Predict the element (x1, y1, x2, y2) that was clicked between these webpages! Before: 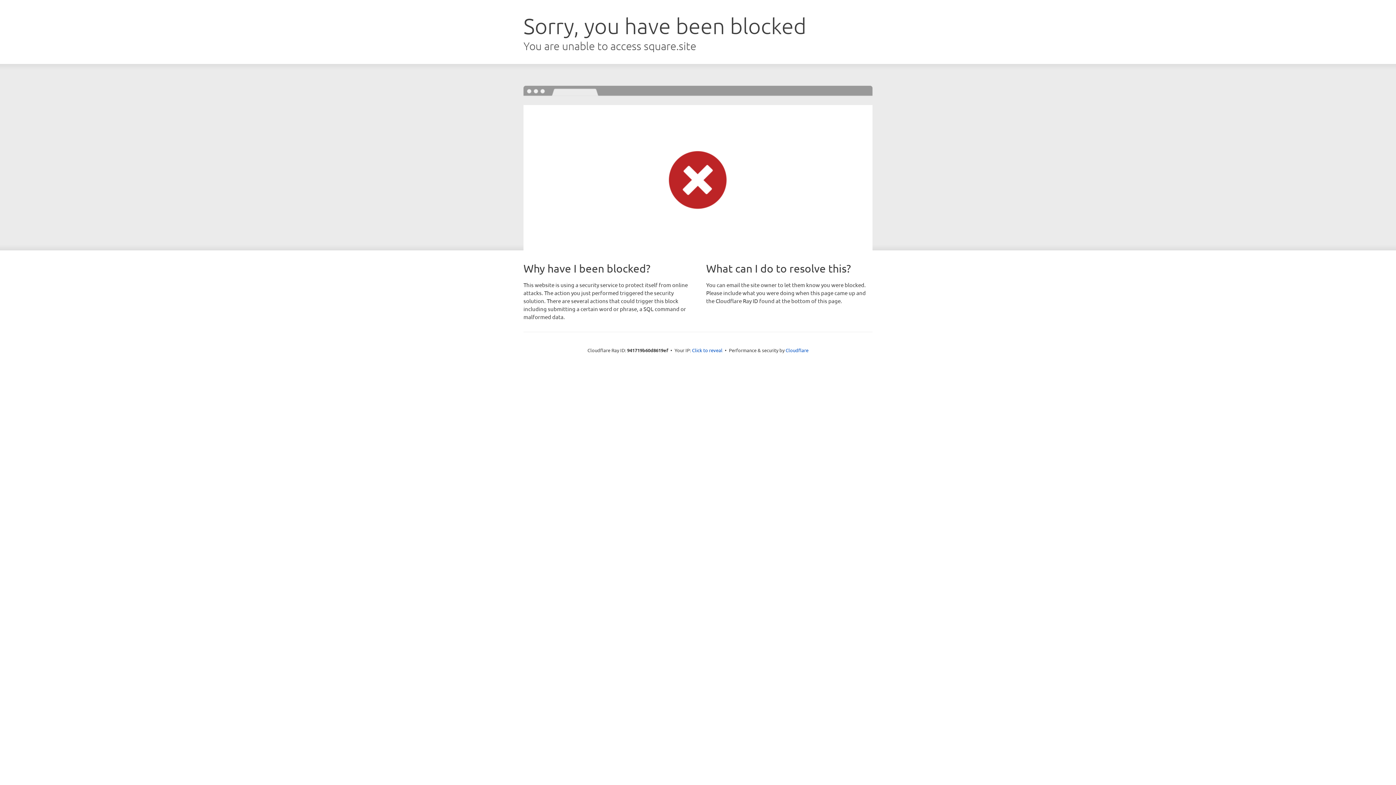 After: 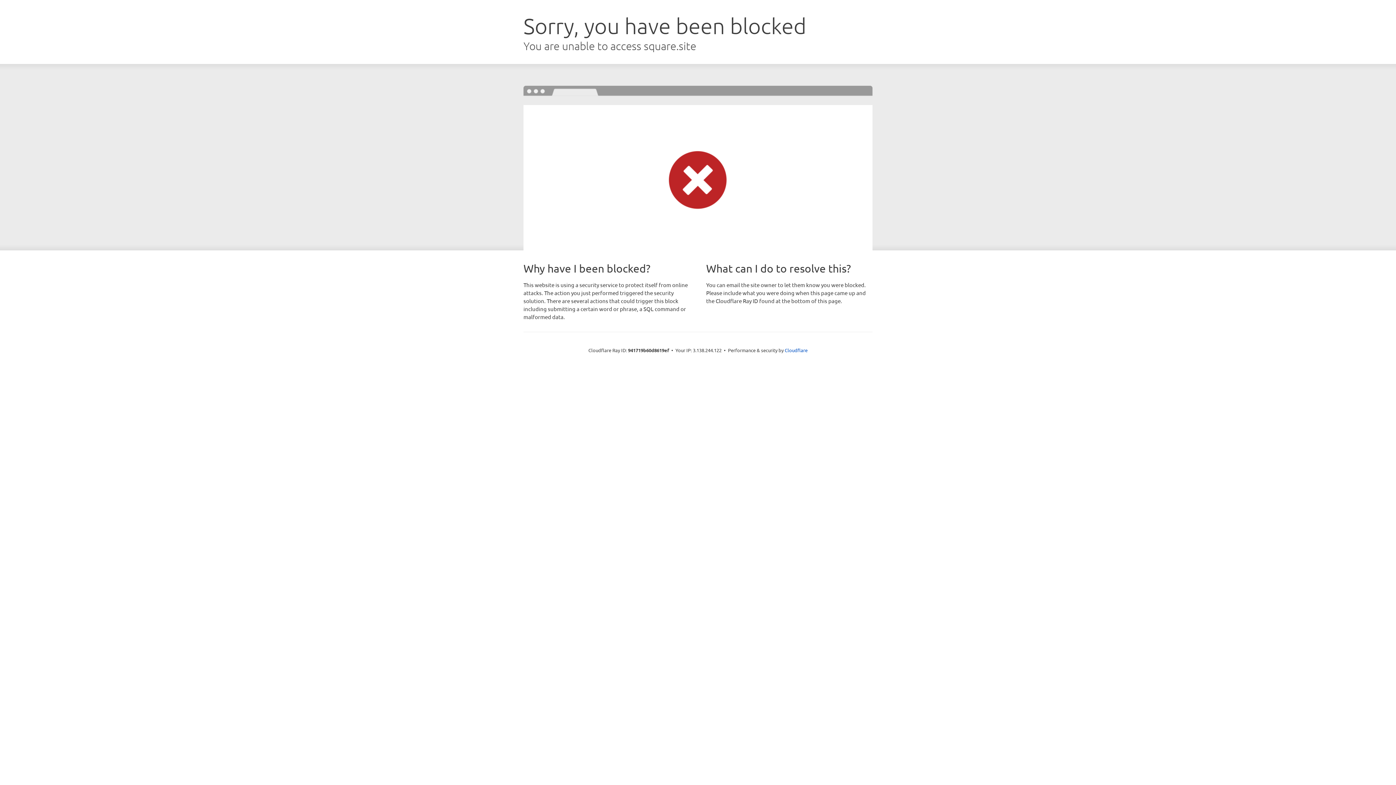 Action: bbox: (692, 346, 722, 353) label: Click to reveal